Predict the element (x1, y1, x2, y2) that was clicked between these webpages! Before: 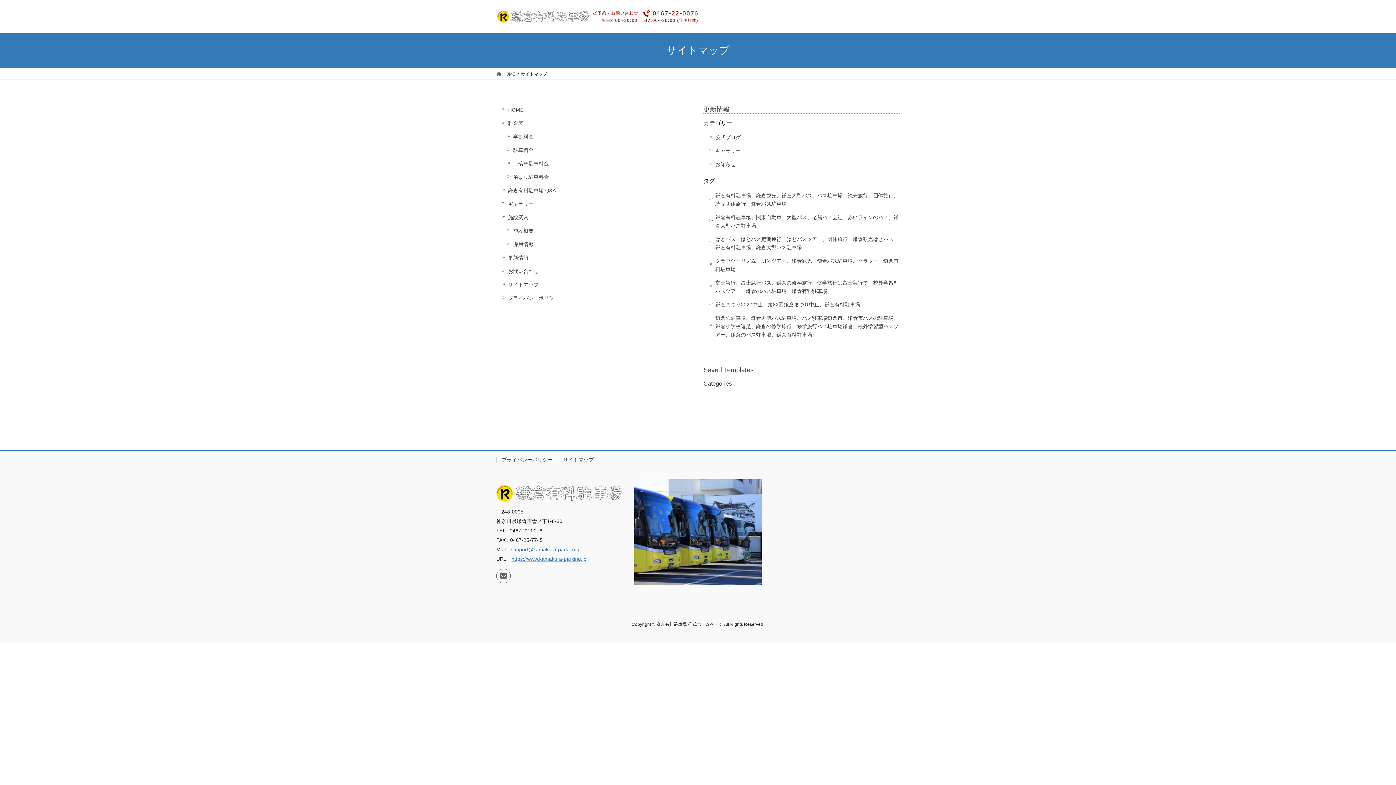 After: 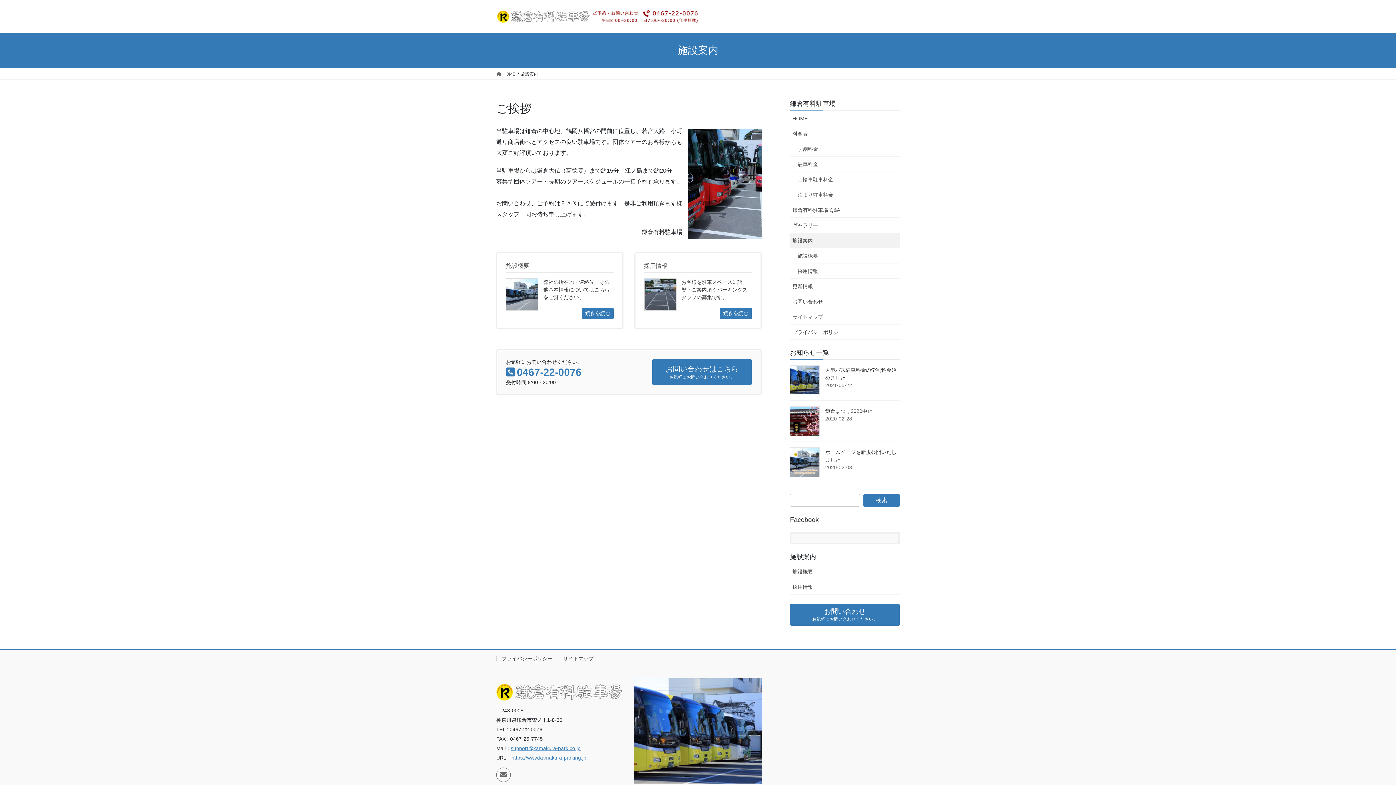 Action: label: 施設案内 bbox: (502, 213, 692, 221)